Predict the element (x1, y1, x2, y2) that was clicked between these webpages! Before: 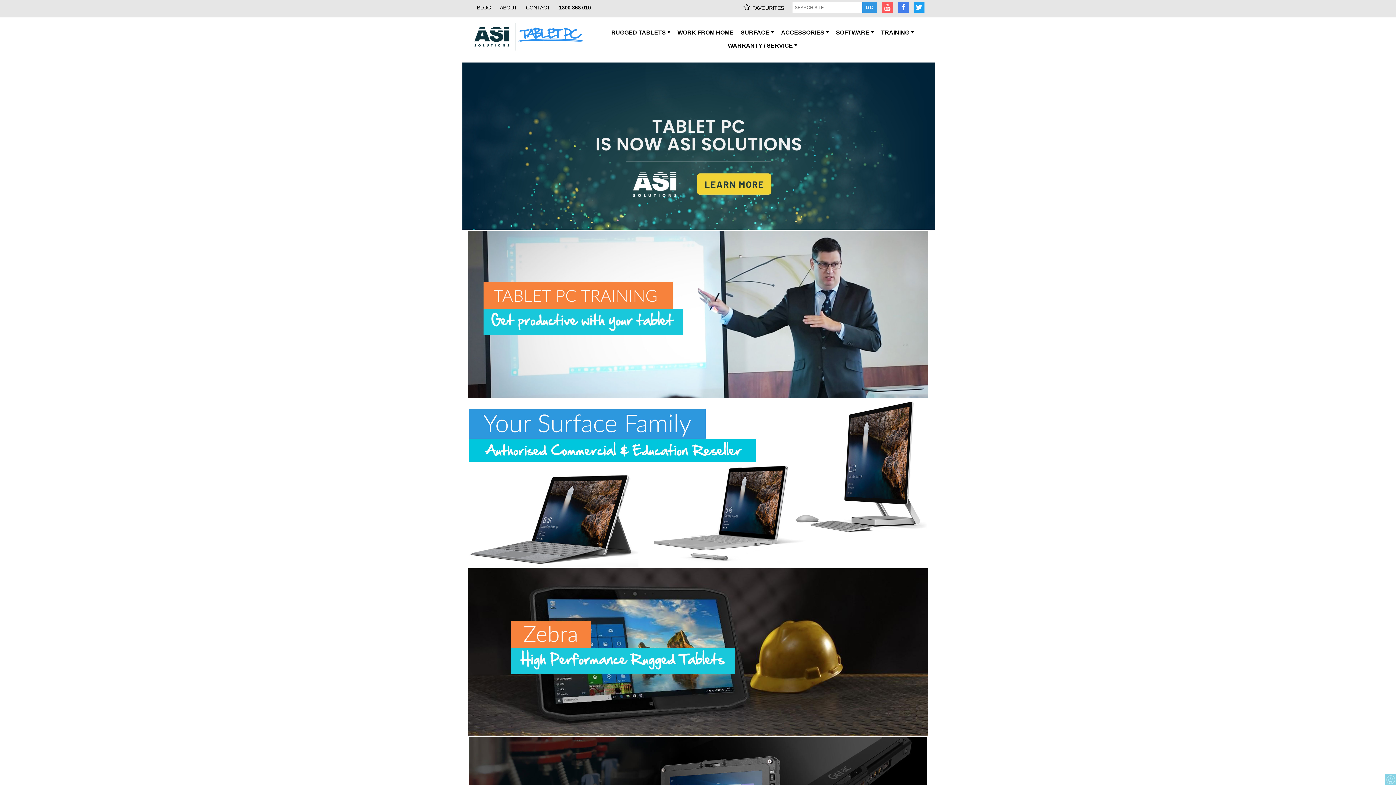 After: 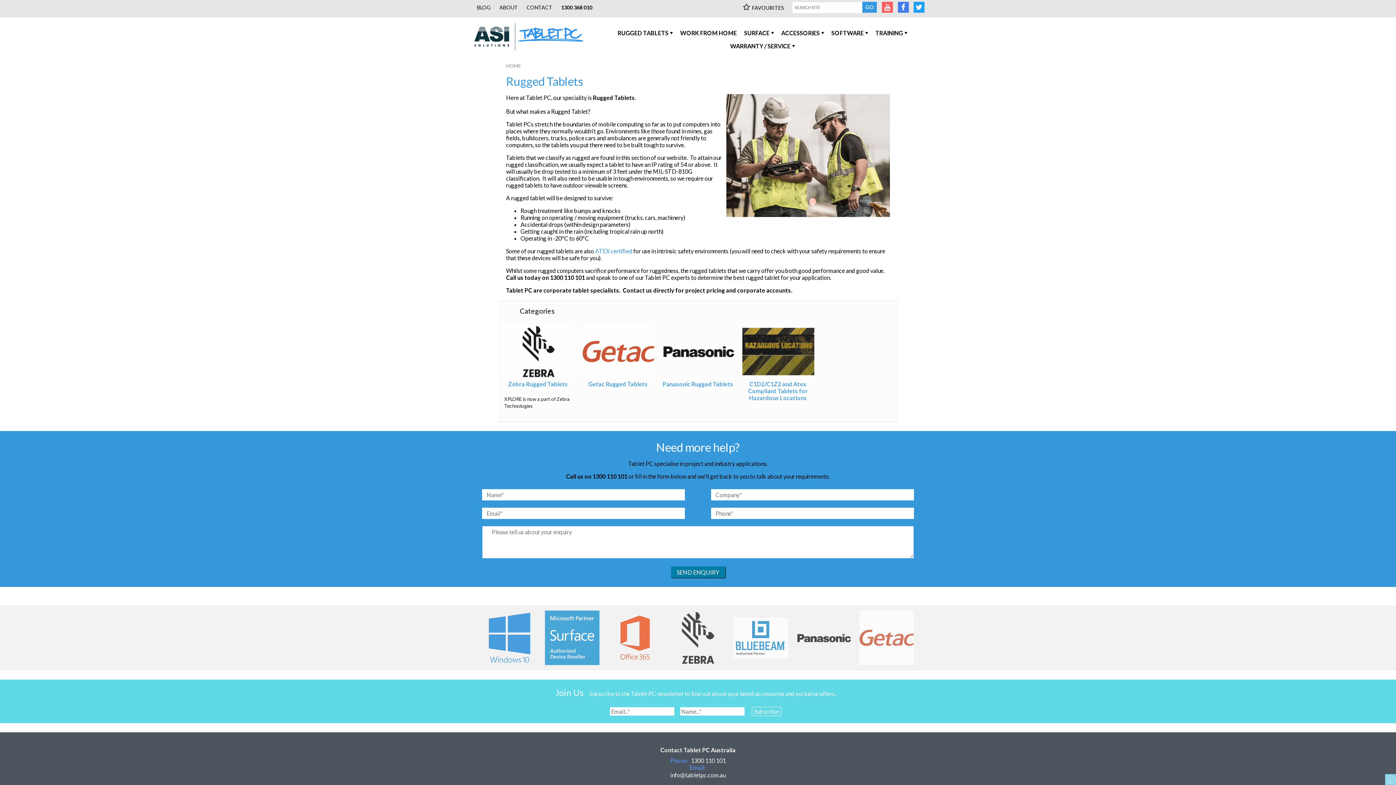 Action: label: RUGGED TABLETS bbox: (607, 26, 674, 38)